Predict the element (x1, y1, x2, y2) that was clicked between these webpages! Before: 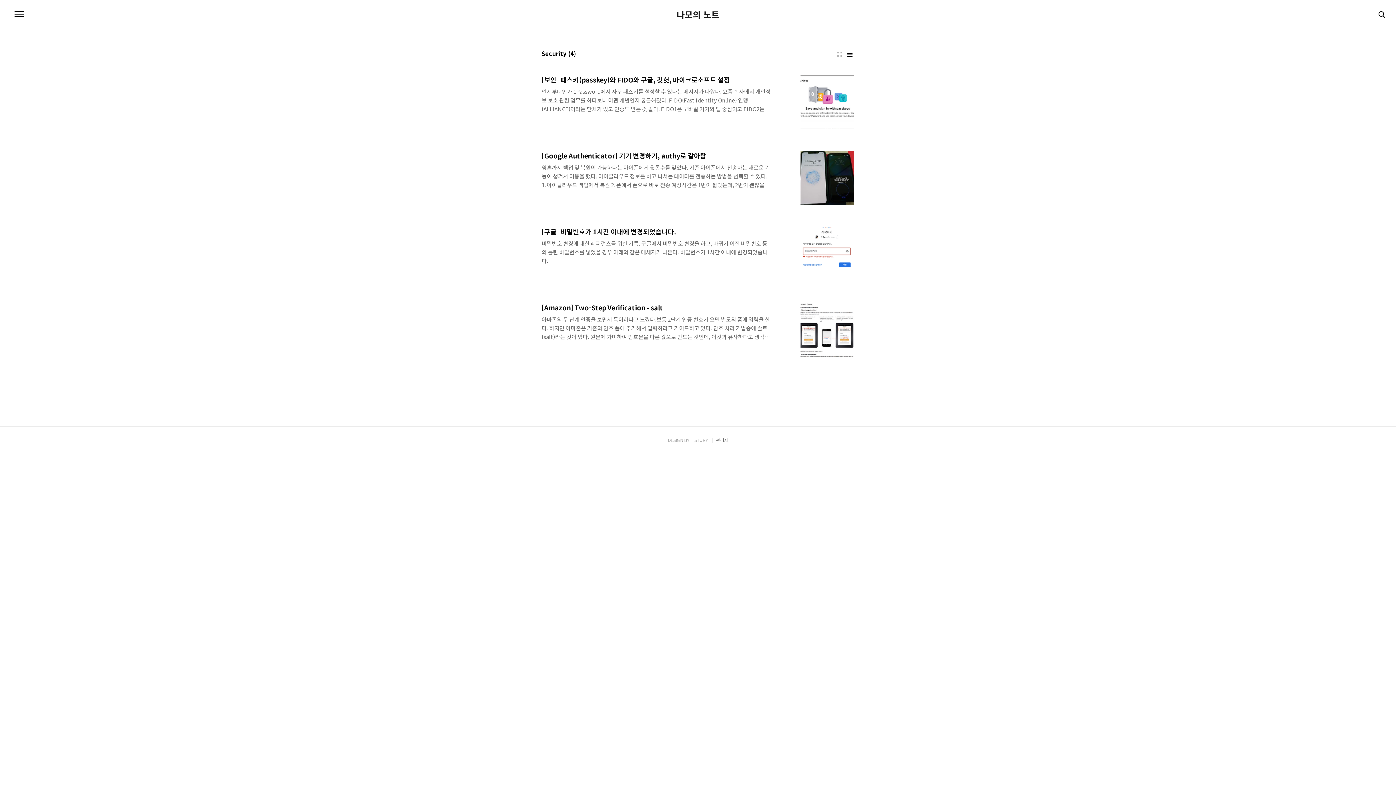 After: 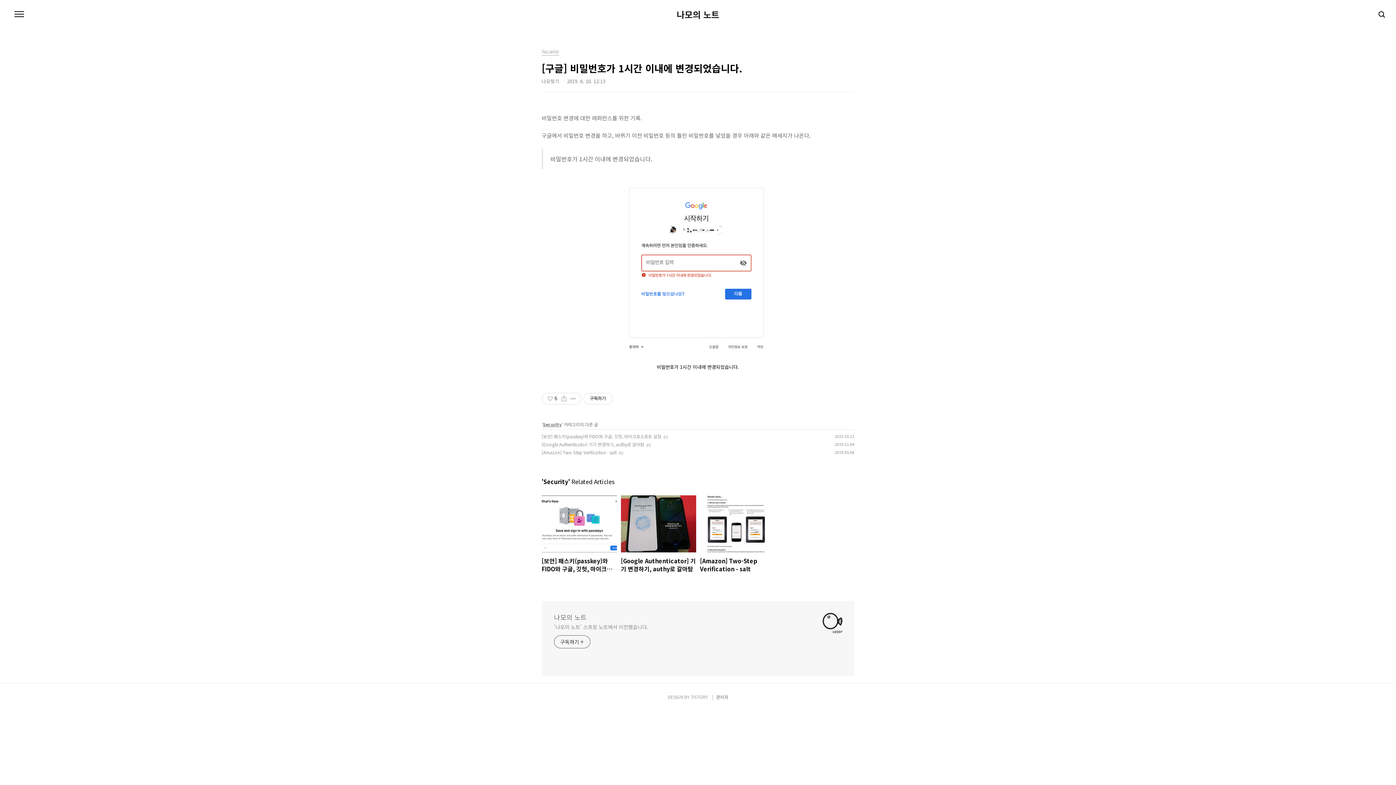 Action: label: [구글] 비밀번호가 1시간 이내에 변경되었습니다.
비밀번호 변경에 대한 레퍼런스를 위한 기록. 구글에서 비밀번호 변경을 하고, 바뀌기 이전 비밀번호 등의 틀린 비밀번호를 넣었을 경우 아래와 같은 메세지가 나온다. 비밀번호가 1시간 이내에 변경되었습니다. bbox: (541, 216, 854, 292)